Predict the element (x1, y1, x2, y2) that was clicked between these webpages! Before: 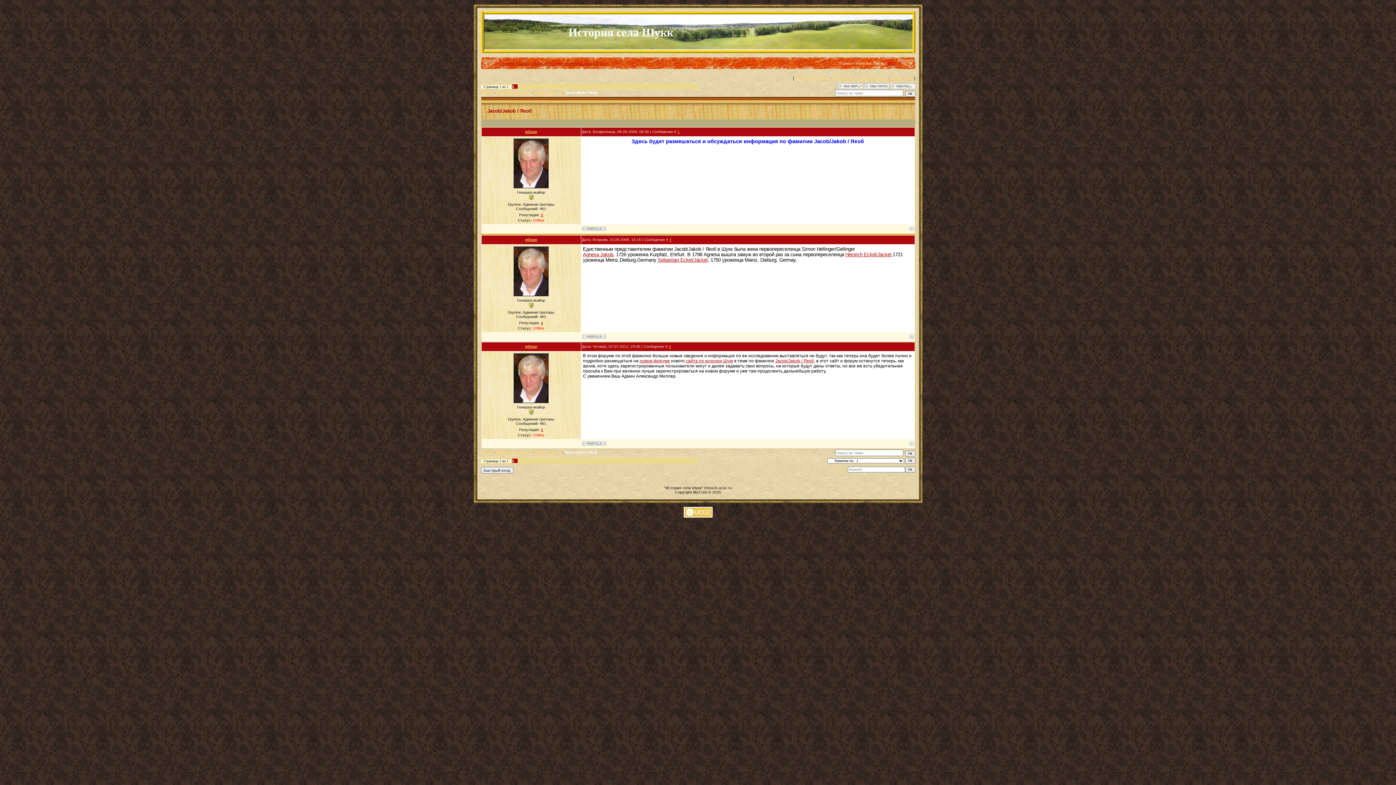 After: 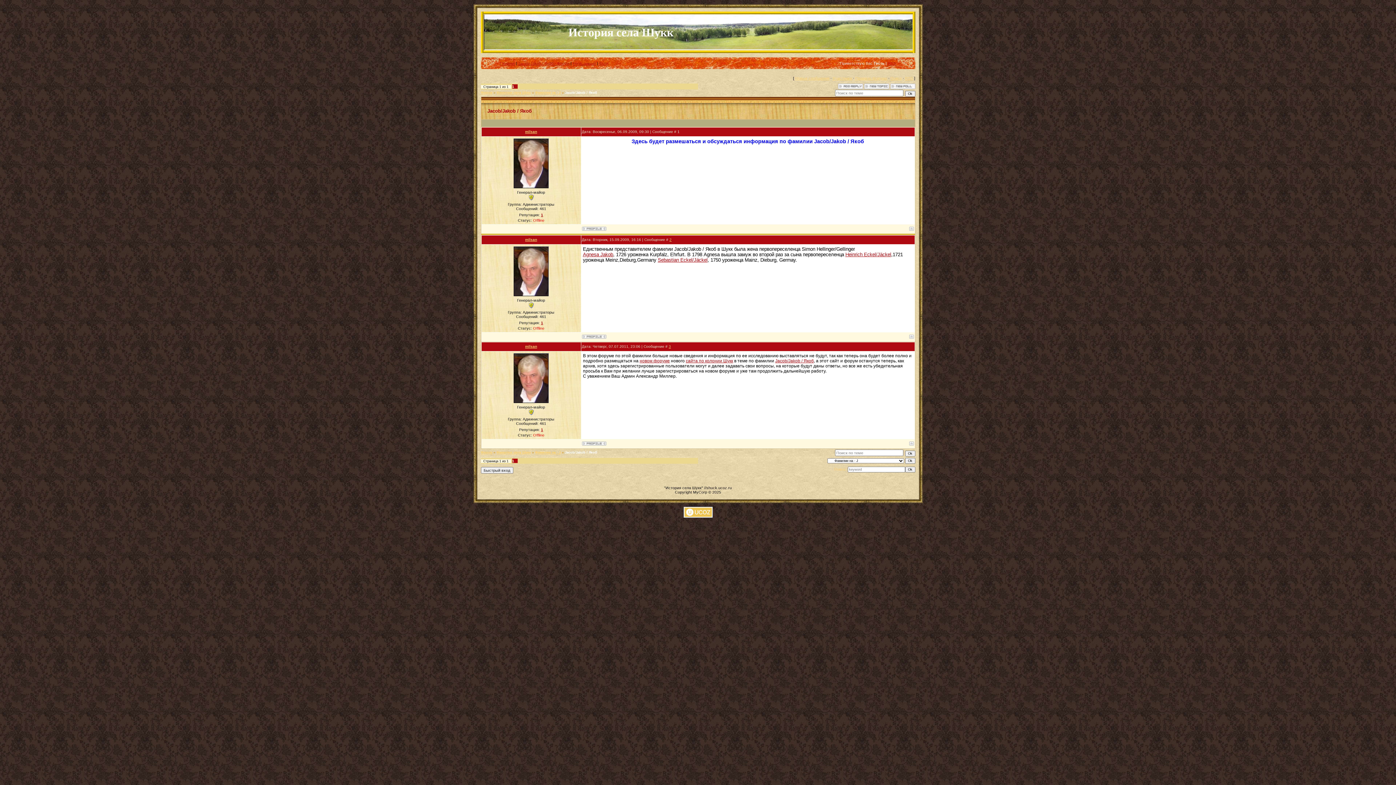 Action: bbox: (677, 129, 679, 133) label: 1